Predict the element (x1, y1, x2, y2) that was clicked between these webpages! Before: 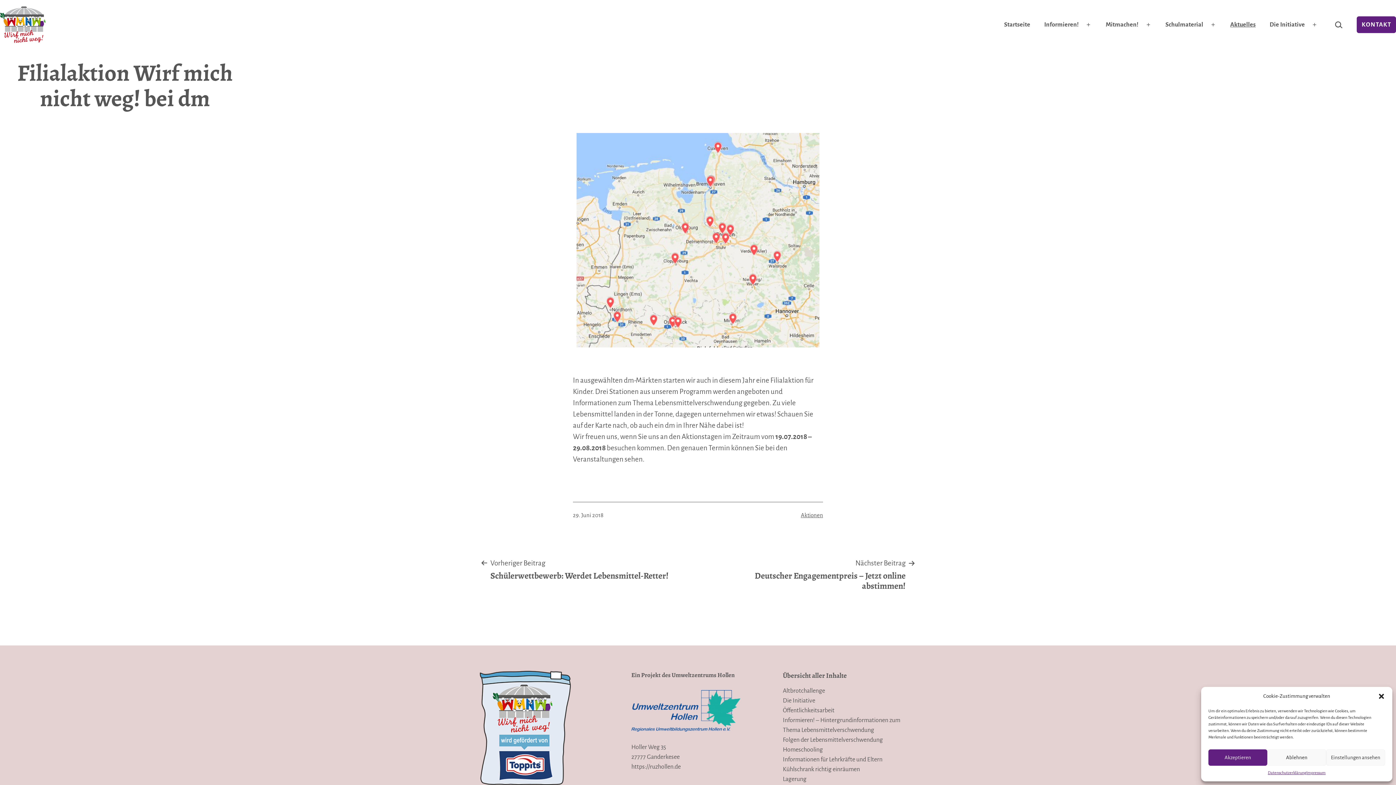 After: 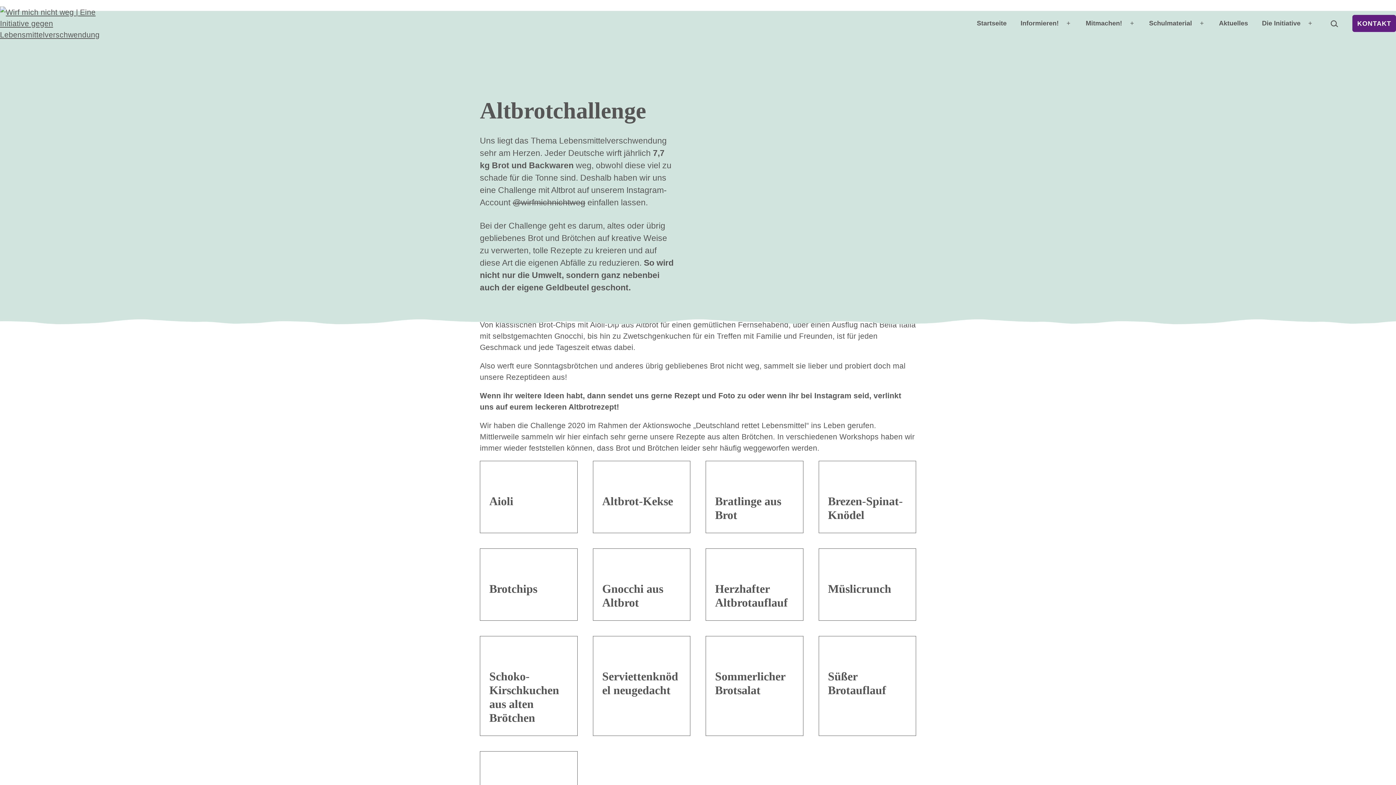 Action: label: Altbrotchallenge bbox: (783, 687, 825, 694)